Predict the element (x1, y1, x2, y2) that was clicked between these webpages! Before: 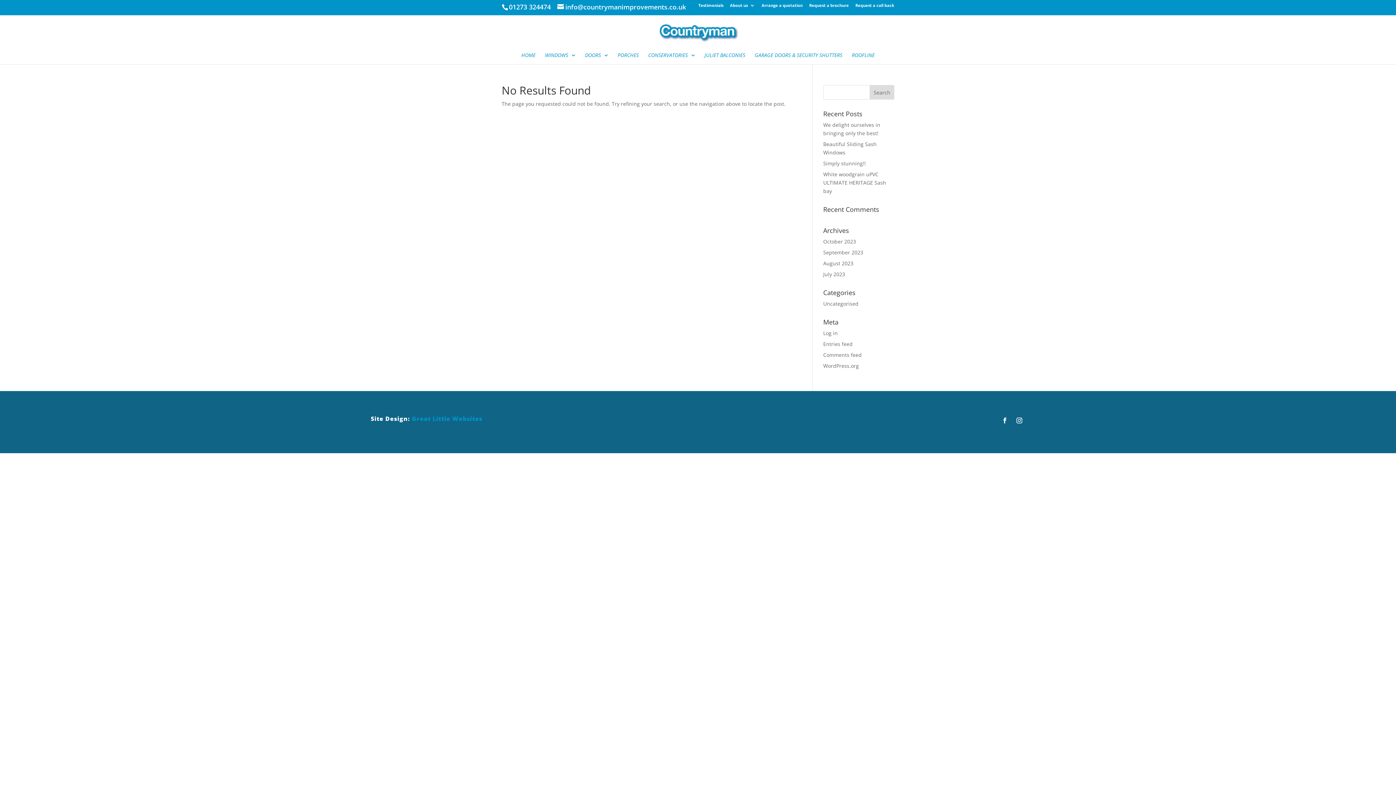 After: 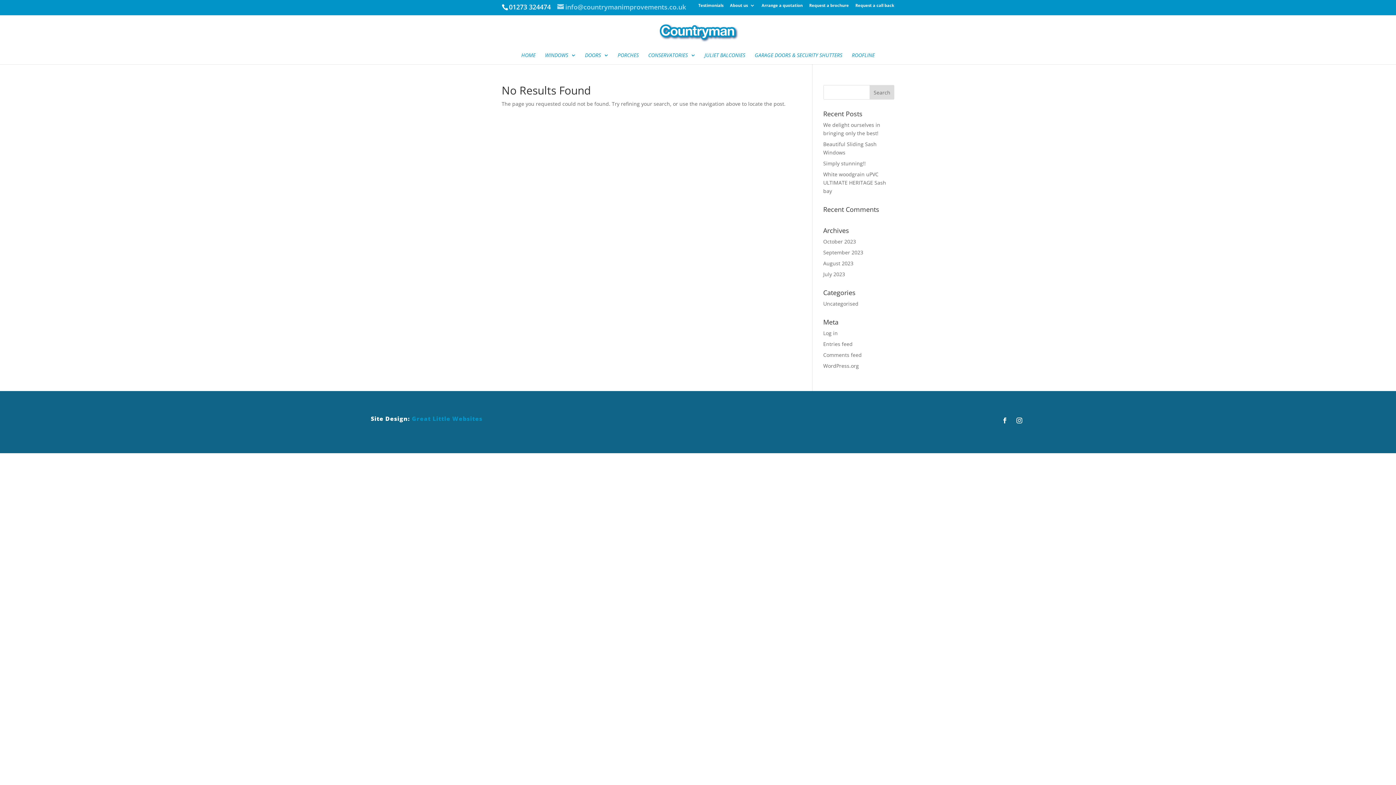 Action: label: info@countrymanimprovements.co.uk bbox: (557, 2, 686, 11)